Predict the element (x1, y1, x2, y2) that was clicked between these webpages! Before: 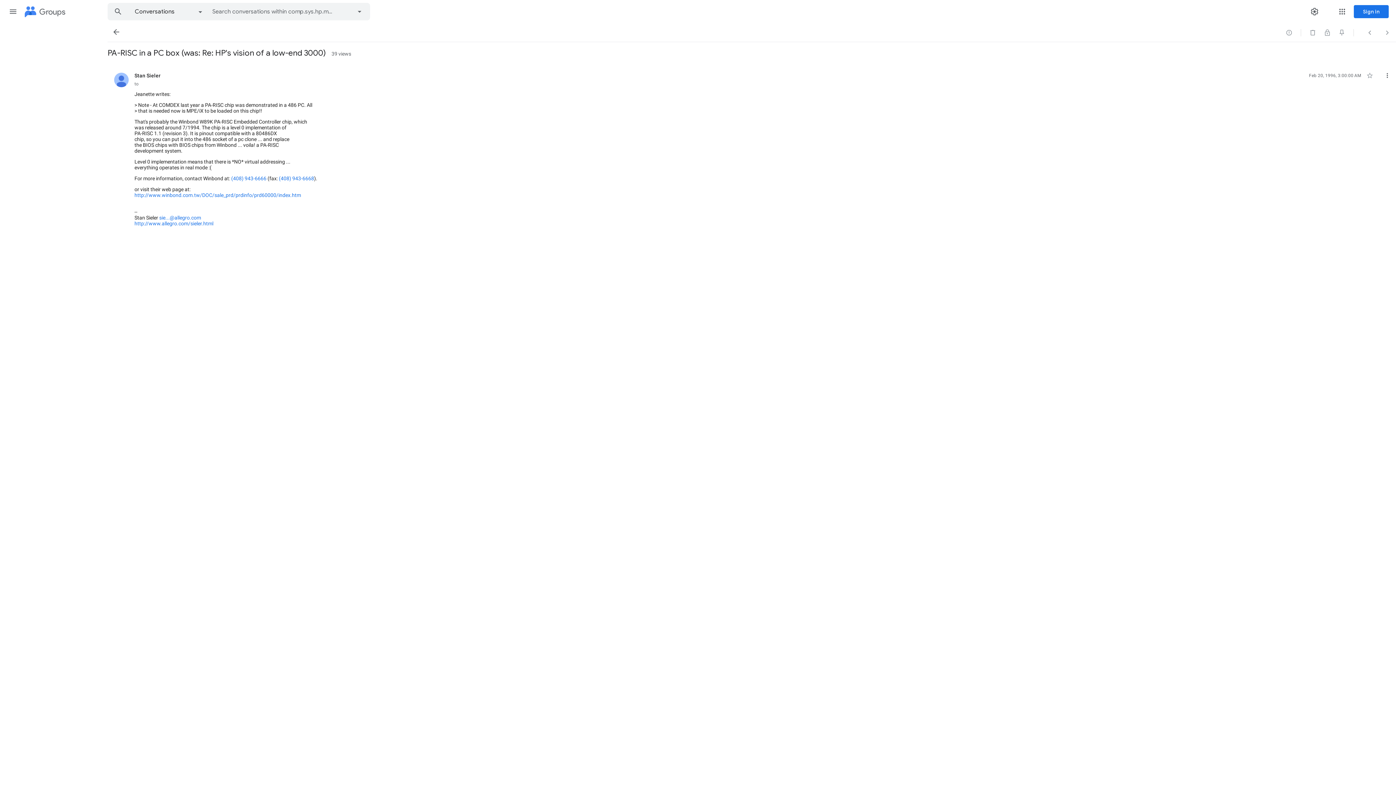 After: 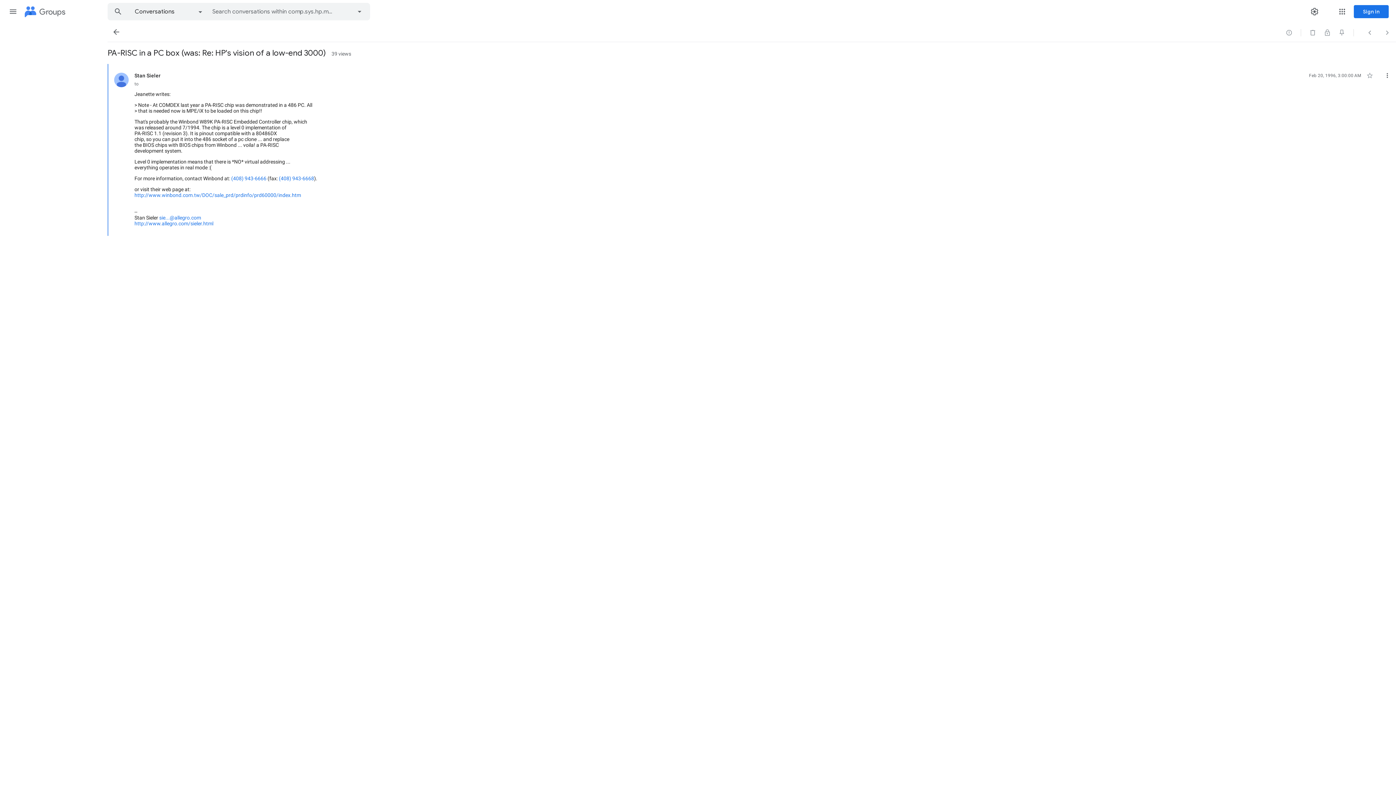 Action: bbox: (231, 175, 266, 181) label: (408) 943-6666